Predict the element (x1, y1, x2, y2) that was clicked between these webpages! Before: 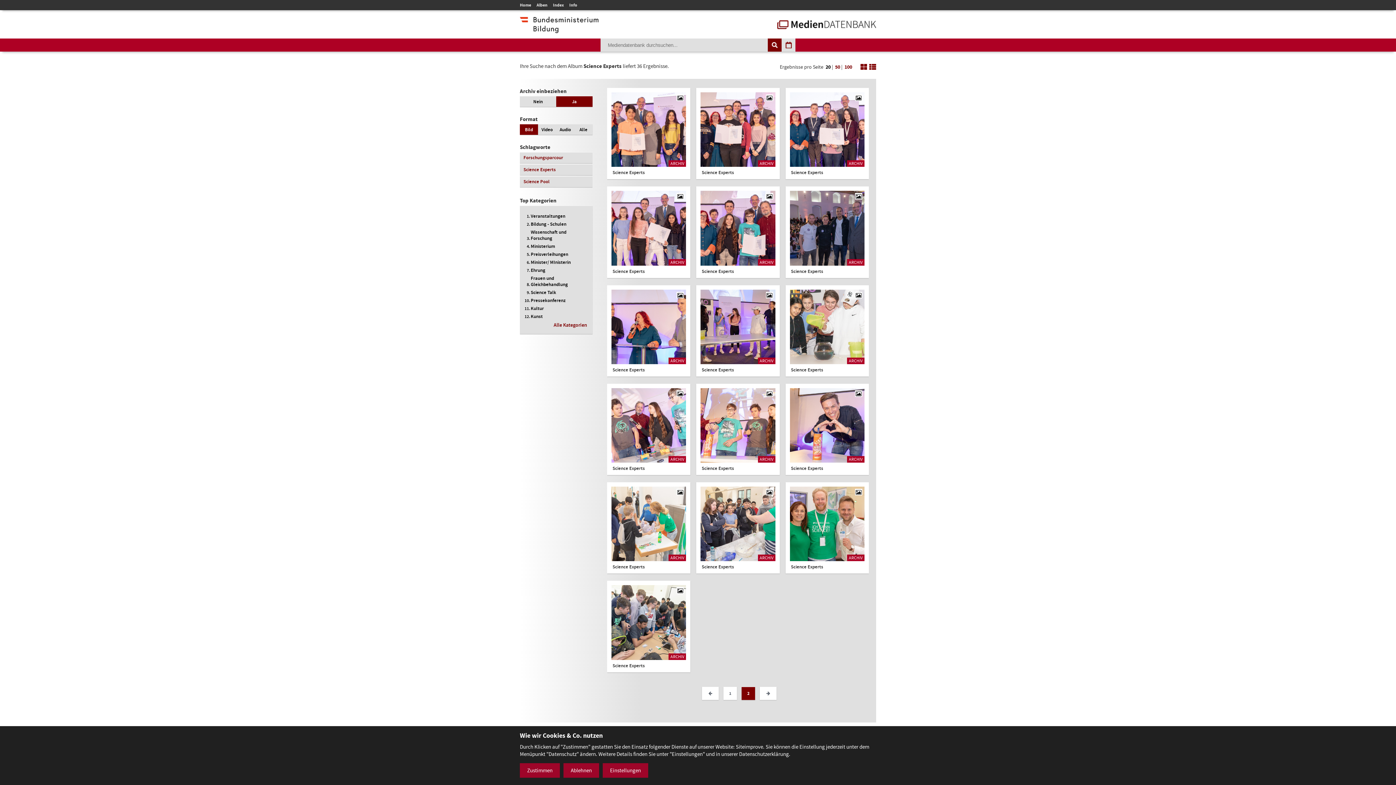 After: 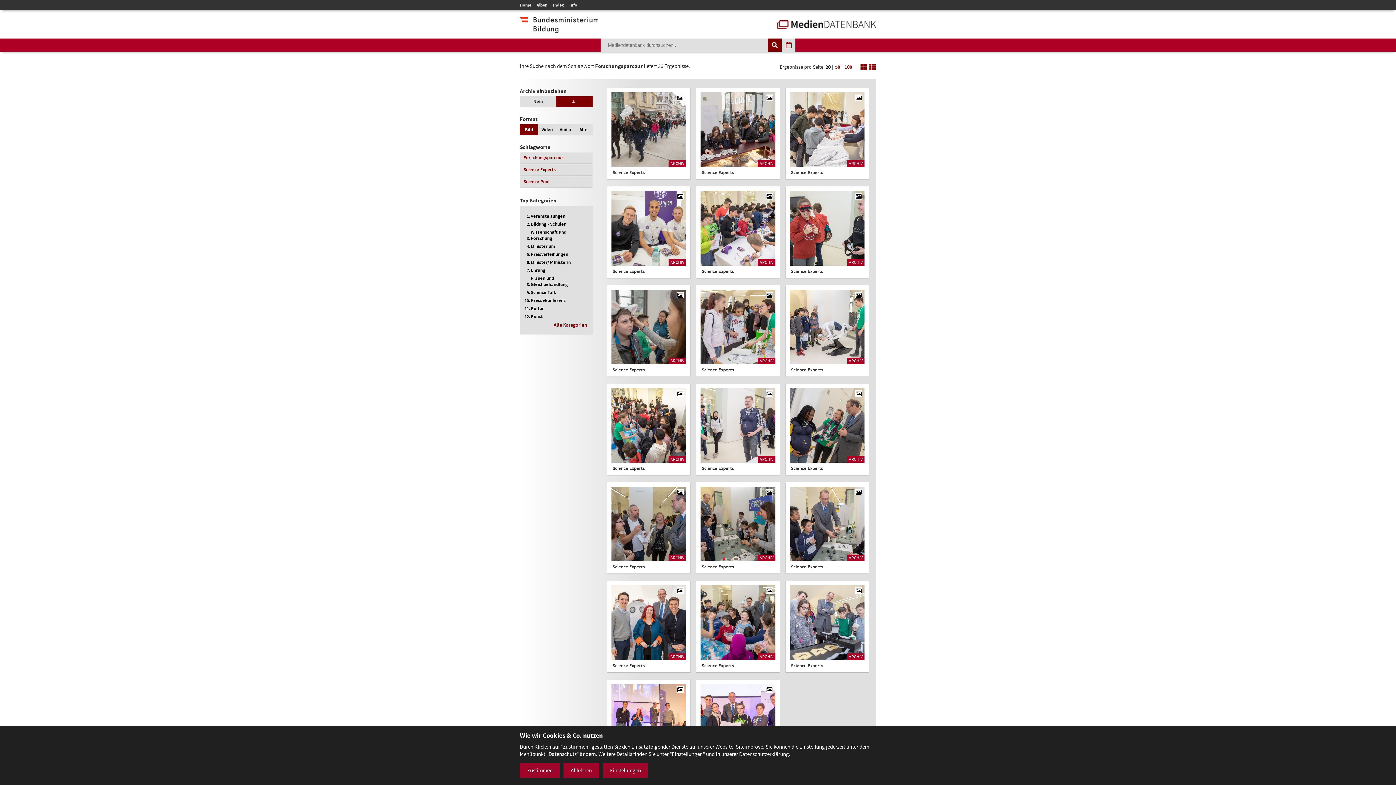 Action: bbox: (520, 152, 592, 163) label: Forschungsparcour